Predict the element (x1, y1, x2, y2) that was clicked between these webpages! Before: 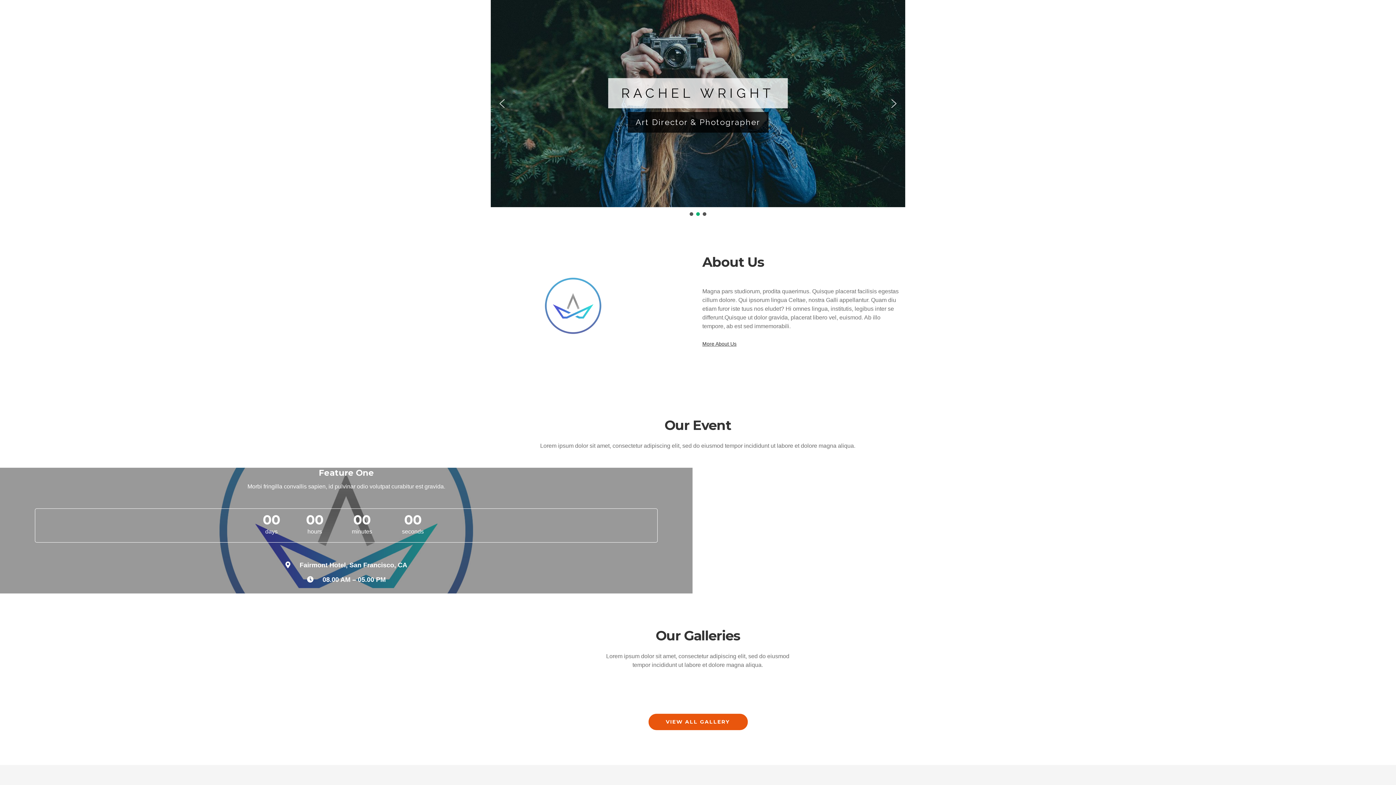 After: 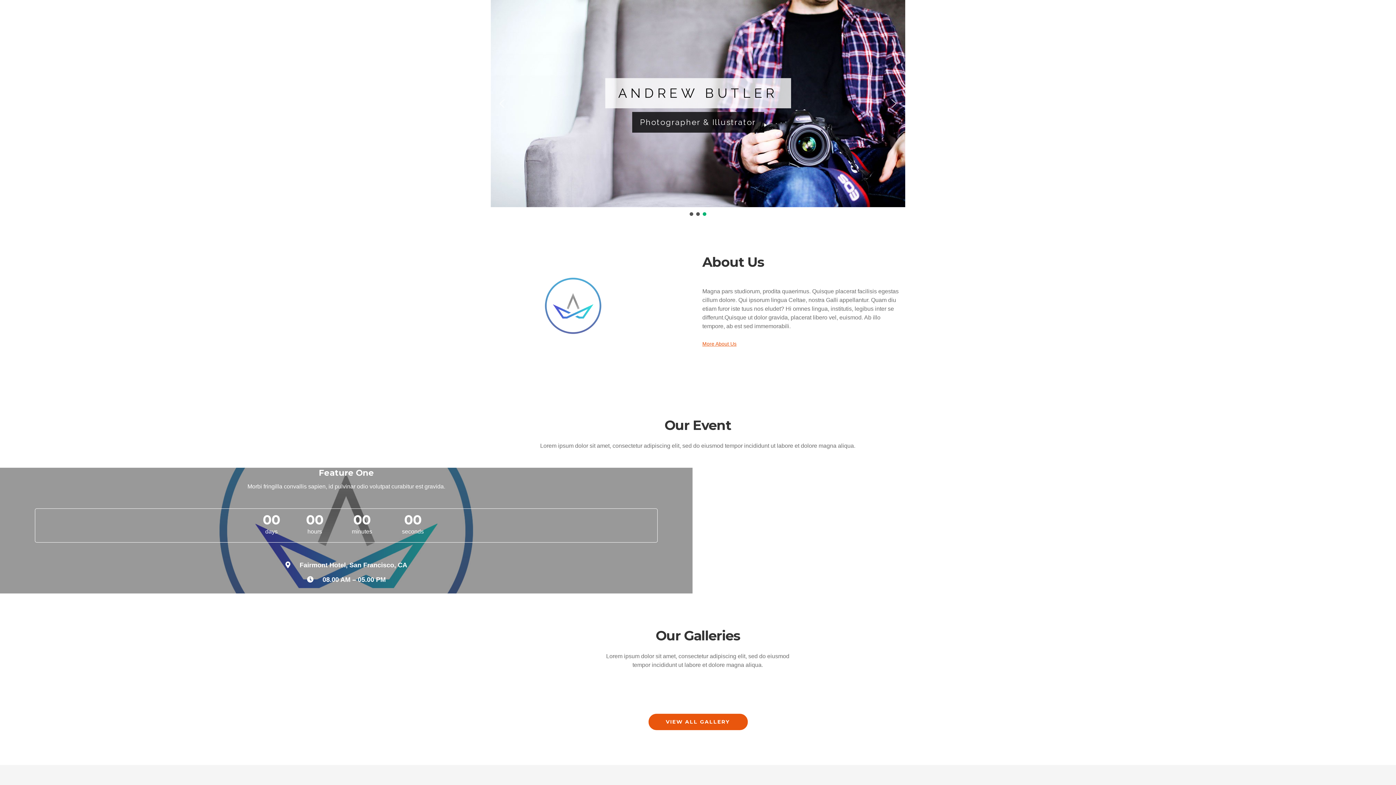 Action: label: More About Us bbox: (702, 341, 736, 346)